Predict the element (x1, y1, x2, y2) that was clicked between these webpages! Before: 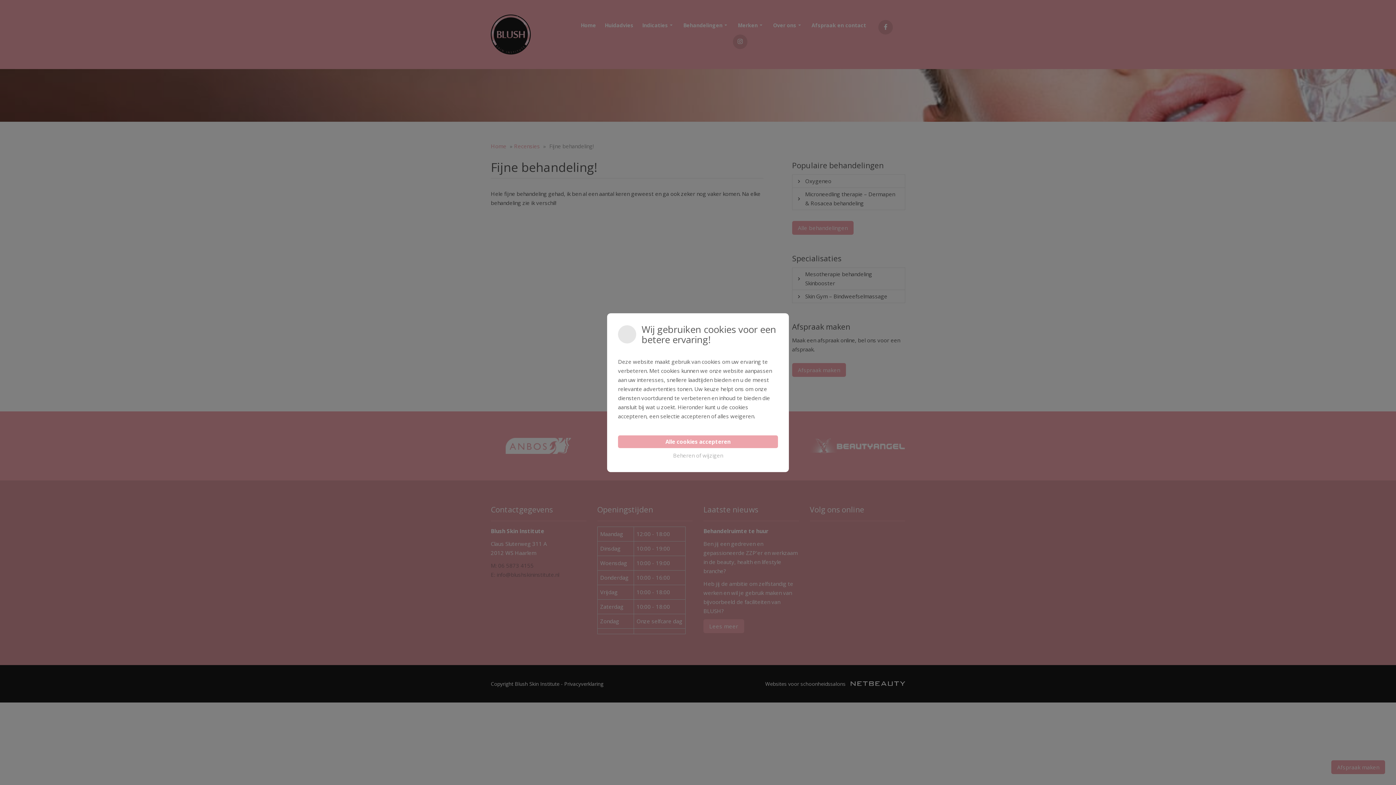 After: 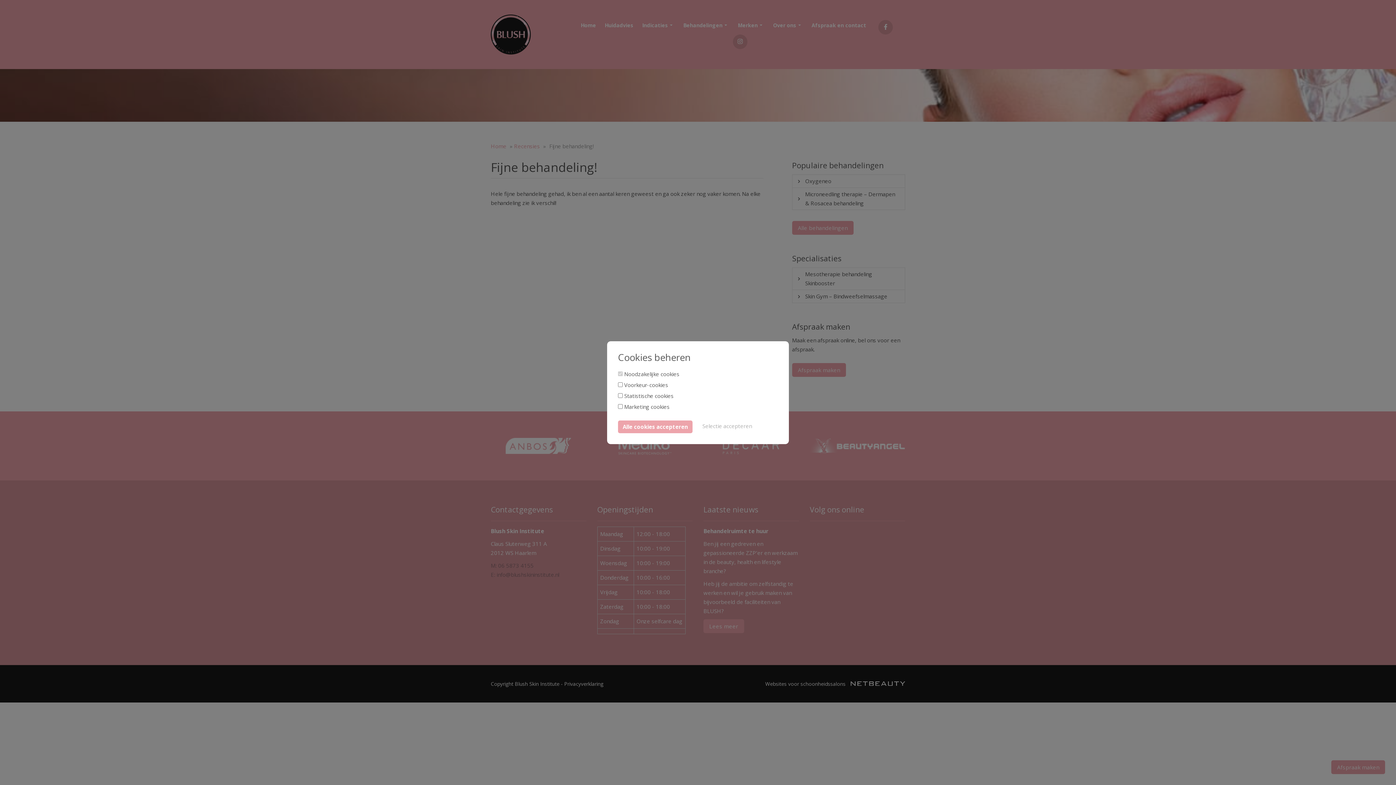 Action: bbox: (618, 450, 778, 461) label: Beheren of wijzigen